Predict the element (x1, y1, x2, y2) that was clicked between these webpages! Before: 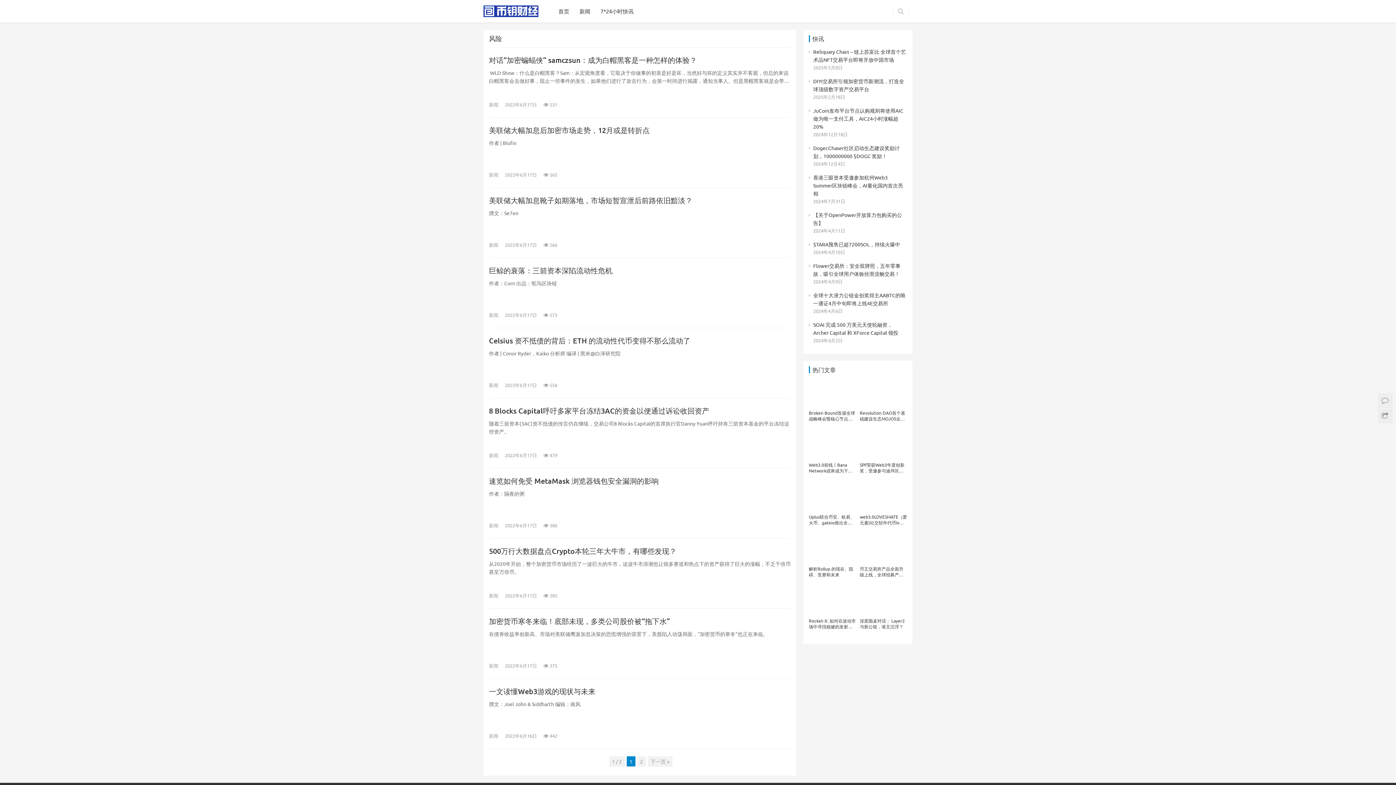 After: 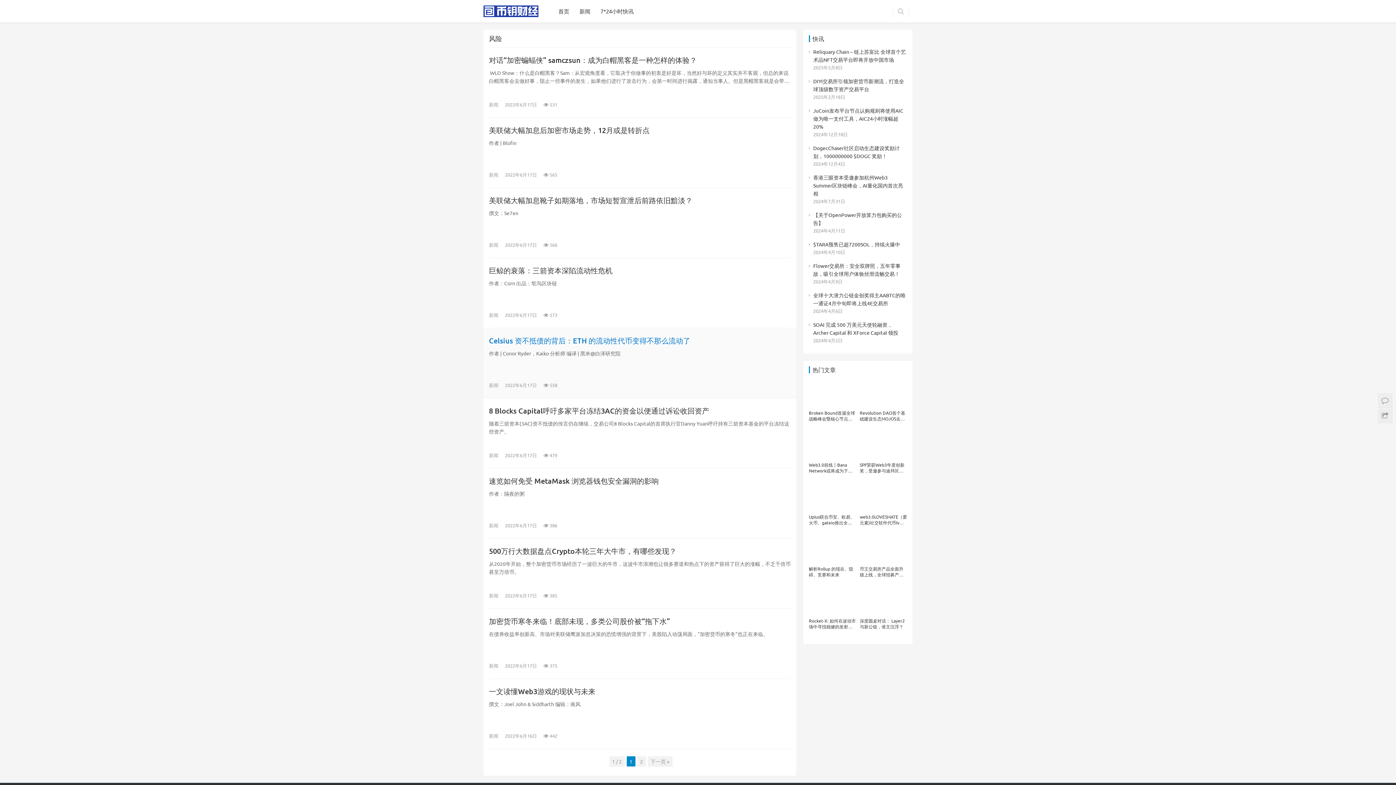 Action: bbox: (489, 335, 790, 345) label: Celsius 资不抵债的背后：ETH 的流动性代币变得不那么流动了